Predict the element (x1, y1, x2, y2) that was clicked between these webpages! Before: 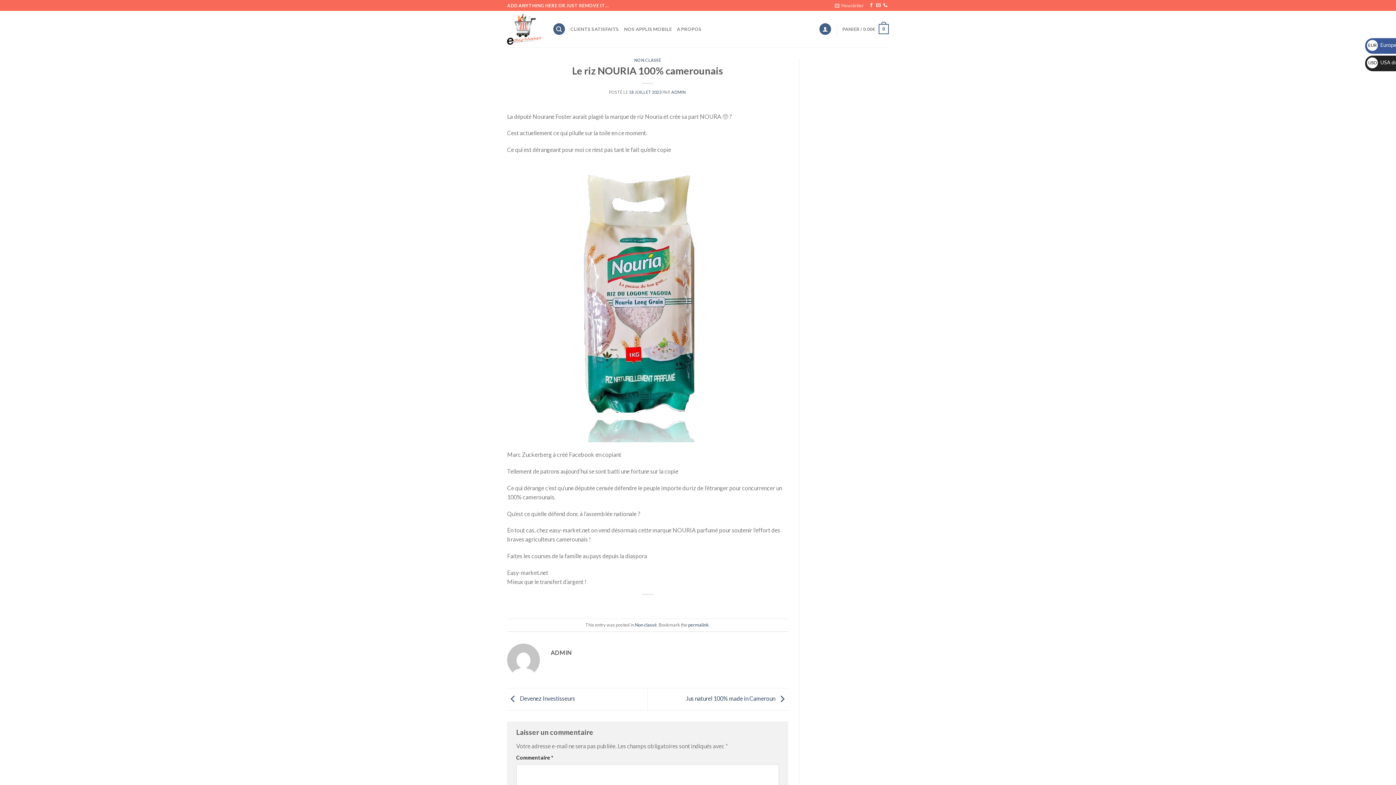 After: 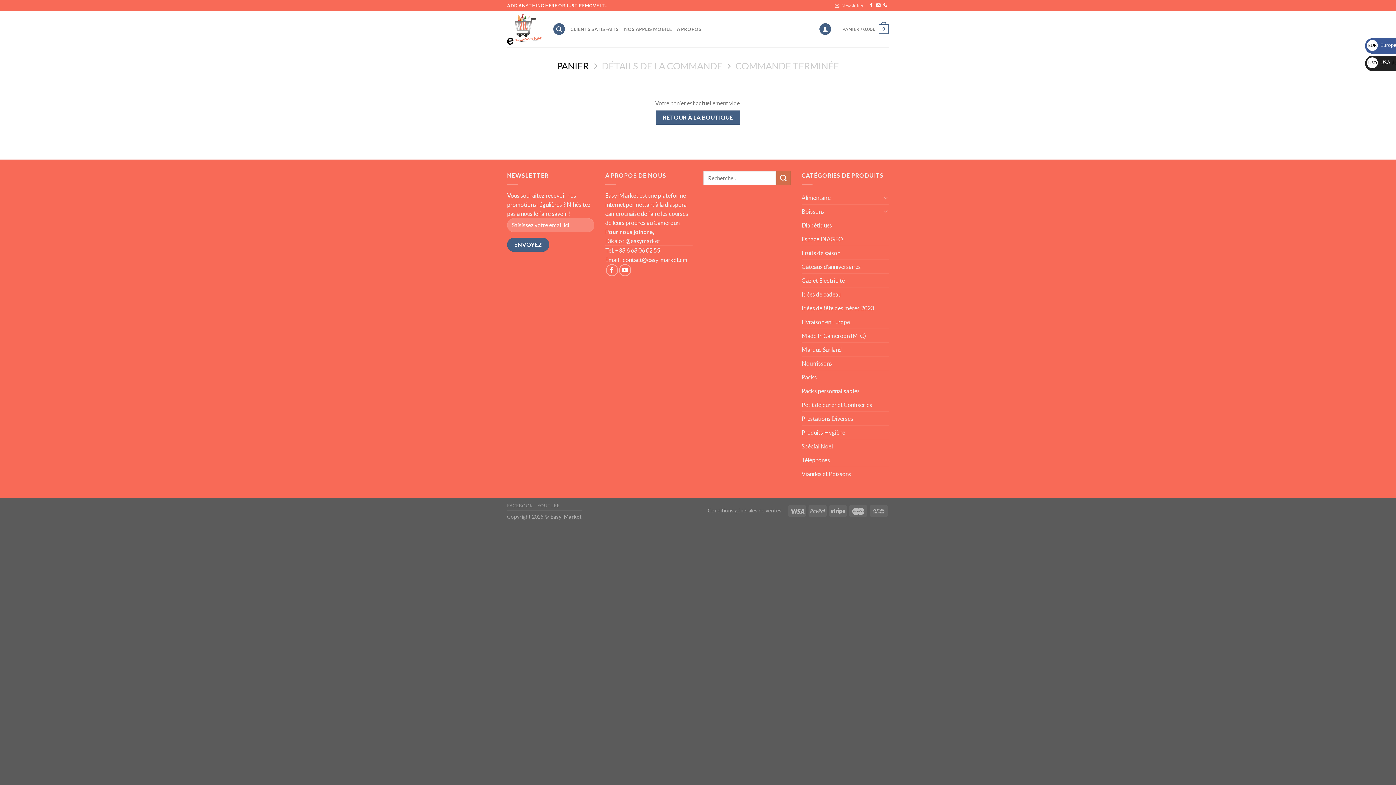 Action: bbox: (842, 18, 889, 39) label: PANIER / 0.00€
0